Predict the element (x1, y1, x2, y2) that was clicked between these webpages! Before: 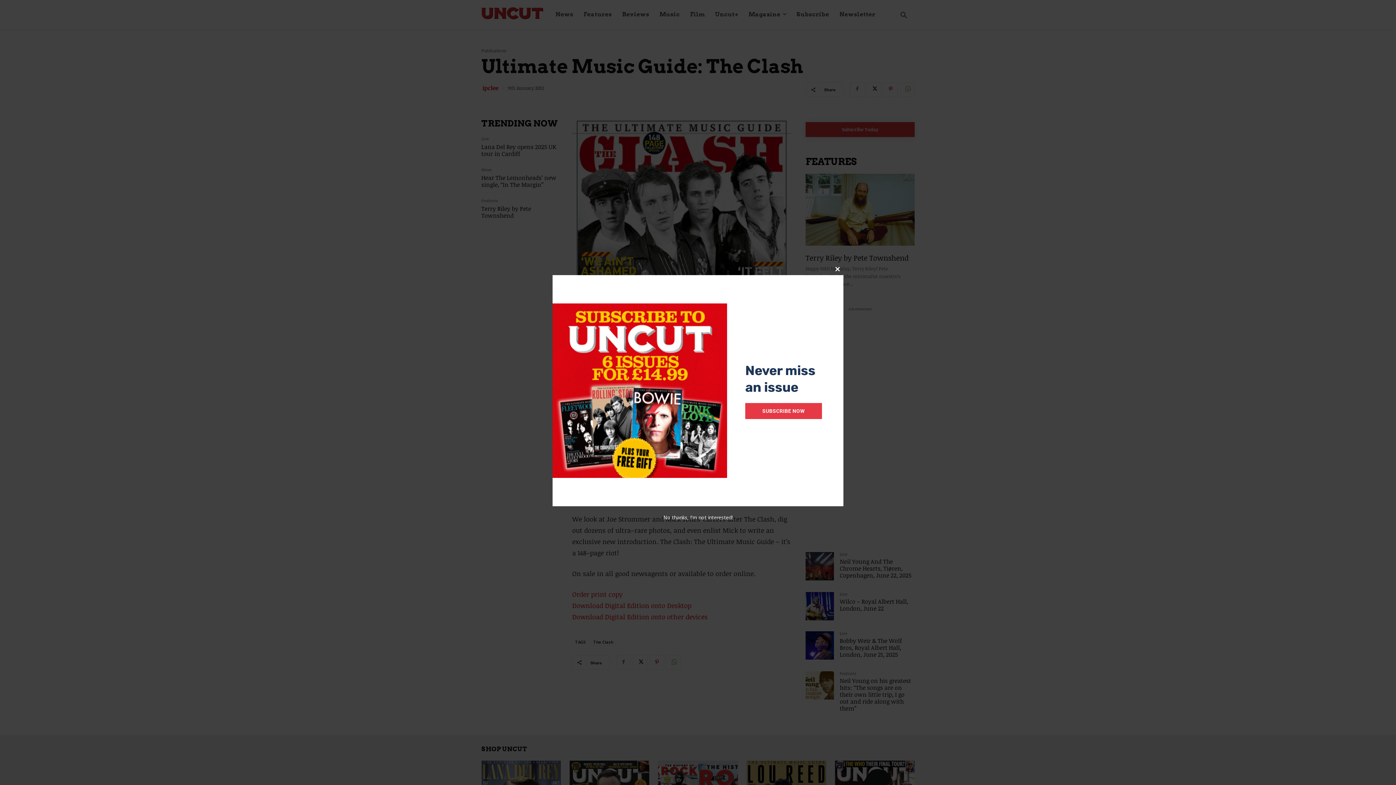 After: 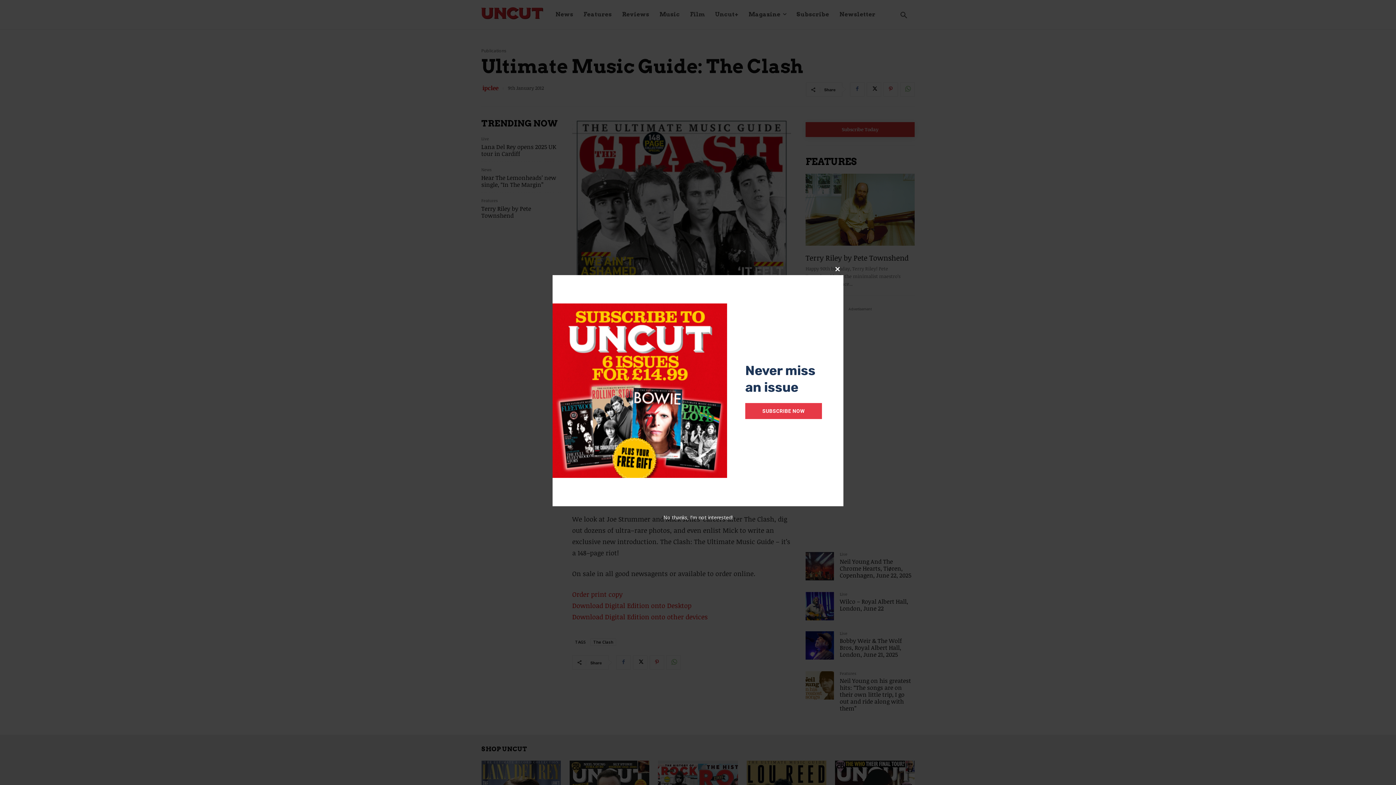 Action: label: SUBSCRIBE NOW bbox: (745, 403, 822, 419)